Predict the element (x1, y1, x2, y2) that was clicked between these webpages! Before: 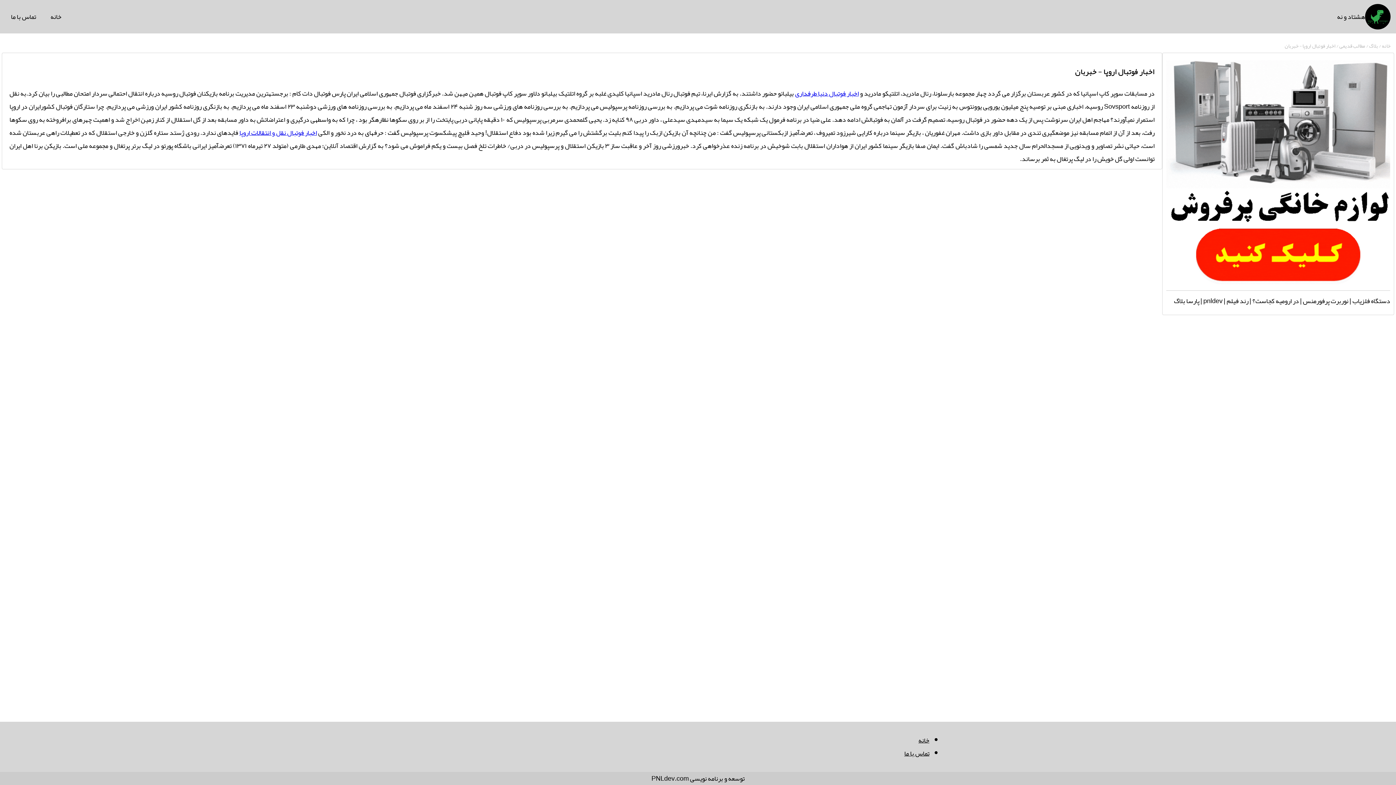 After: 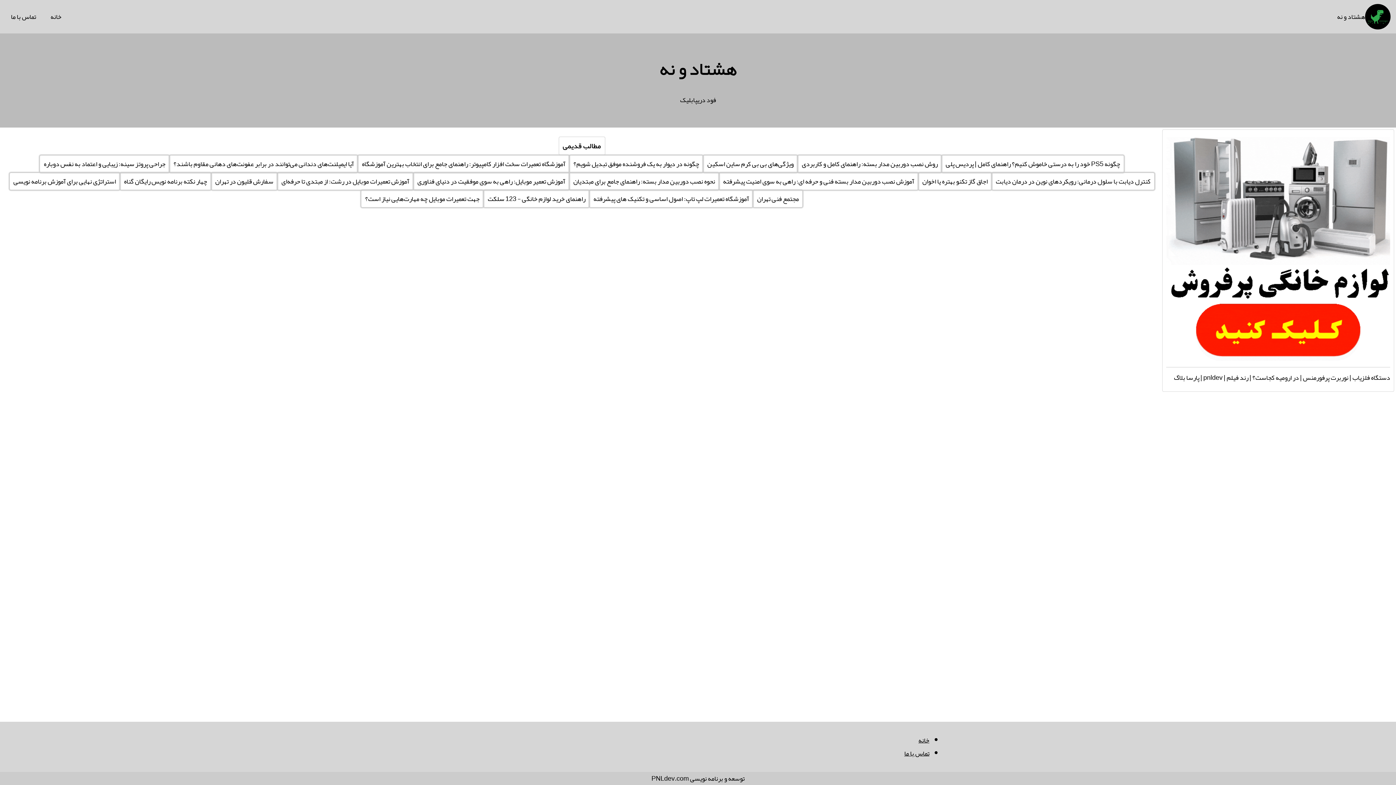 Action: bbox: (1381, 40, 1390, 50) label: خانه 